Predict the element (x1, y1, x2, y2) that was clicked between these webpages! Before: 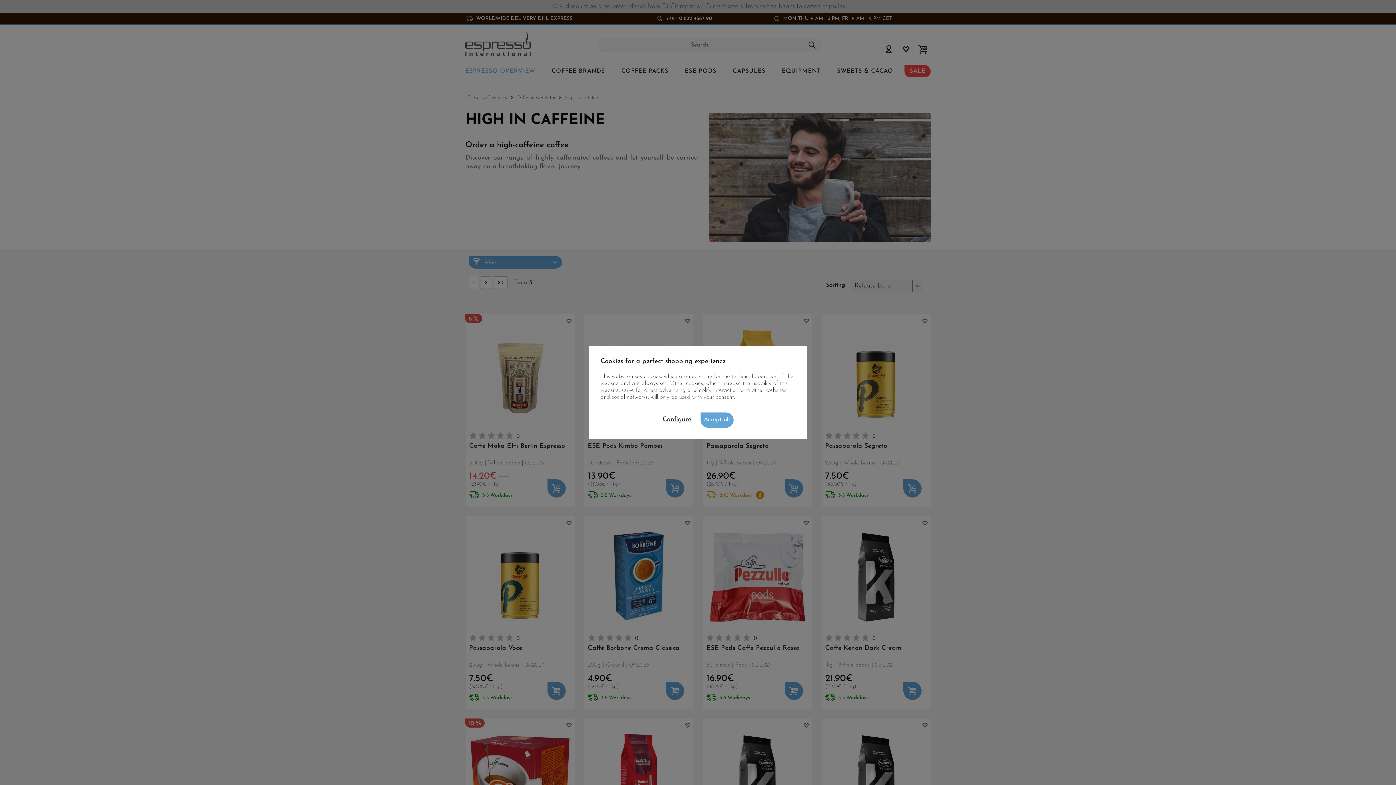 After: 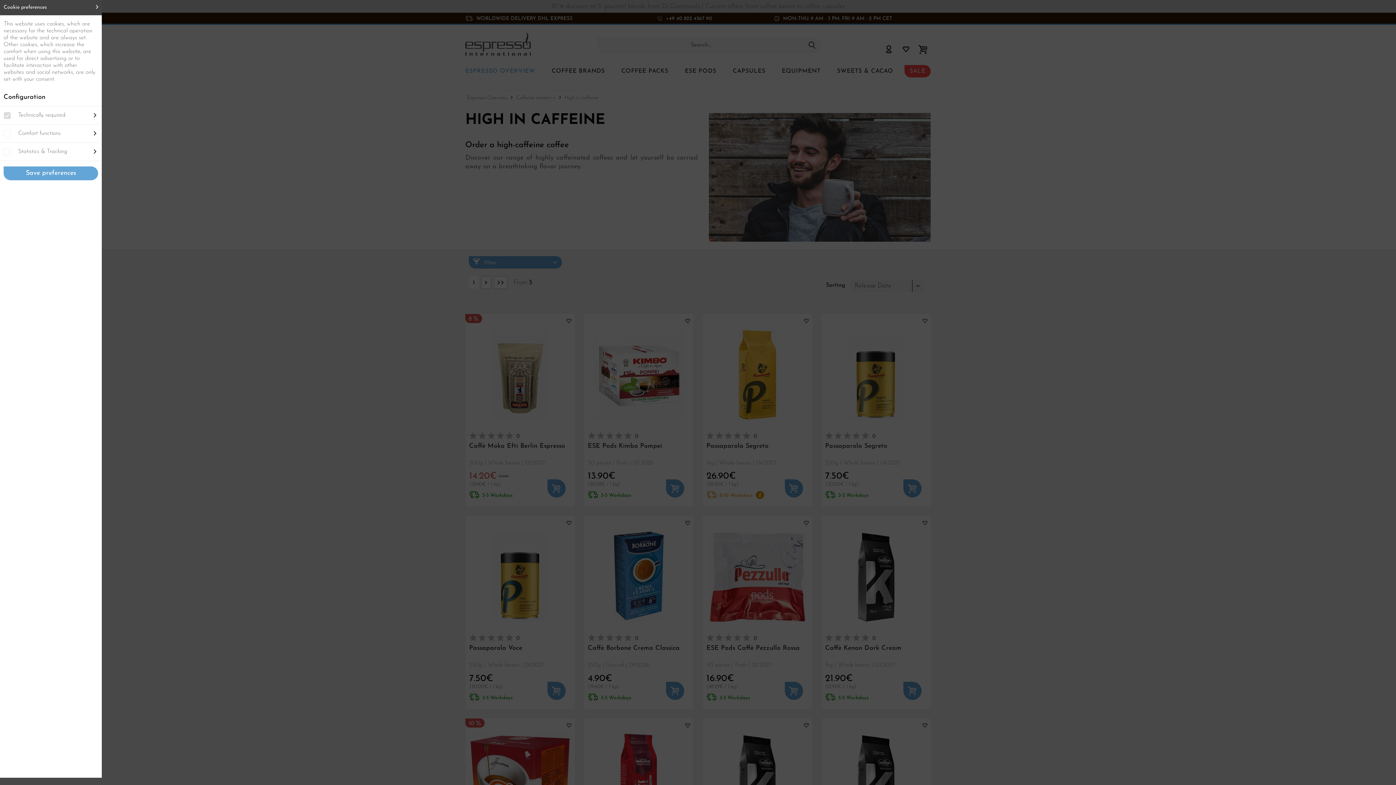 Action: bbox: (662, 416, 691, 423) label: Configure